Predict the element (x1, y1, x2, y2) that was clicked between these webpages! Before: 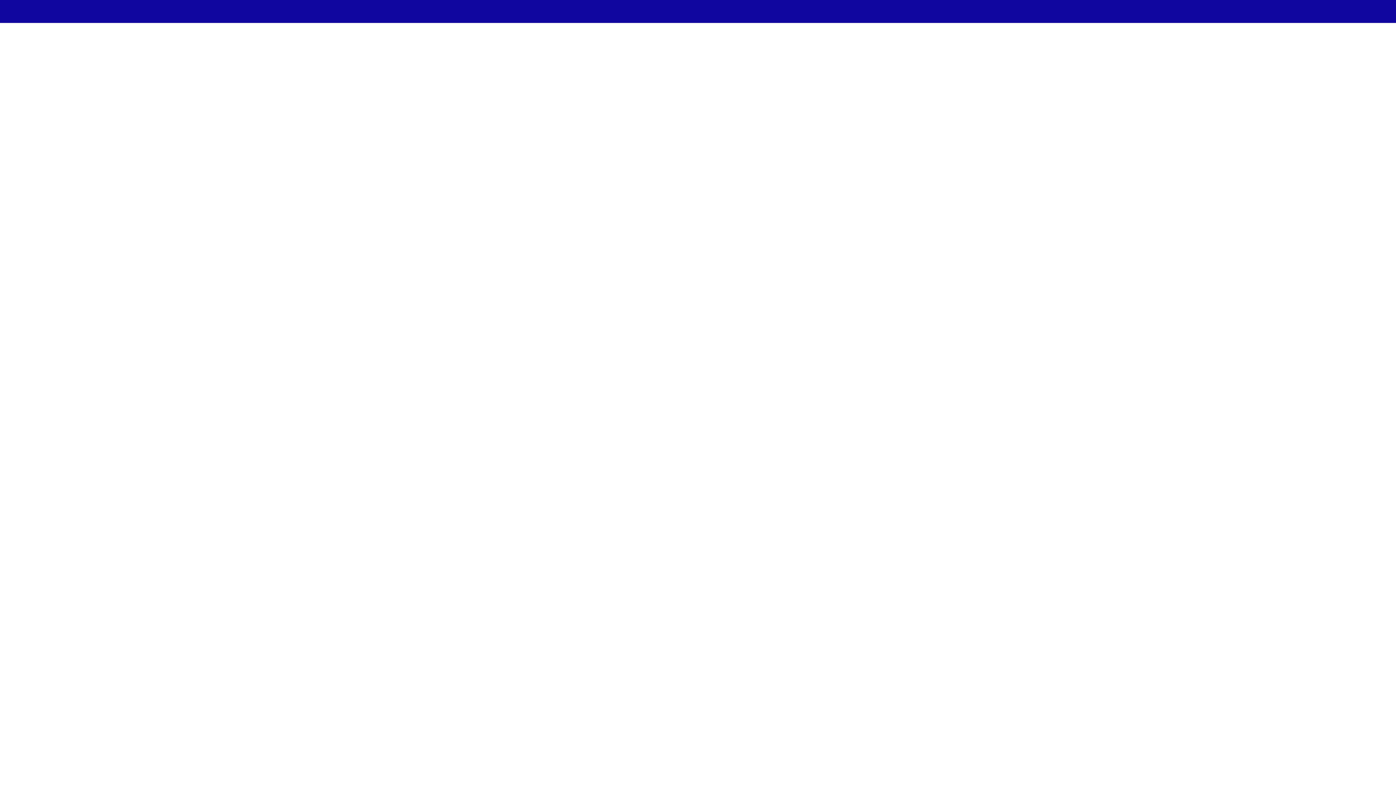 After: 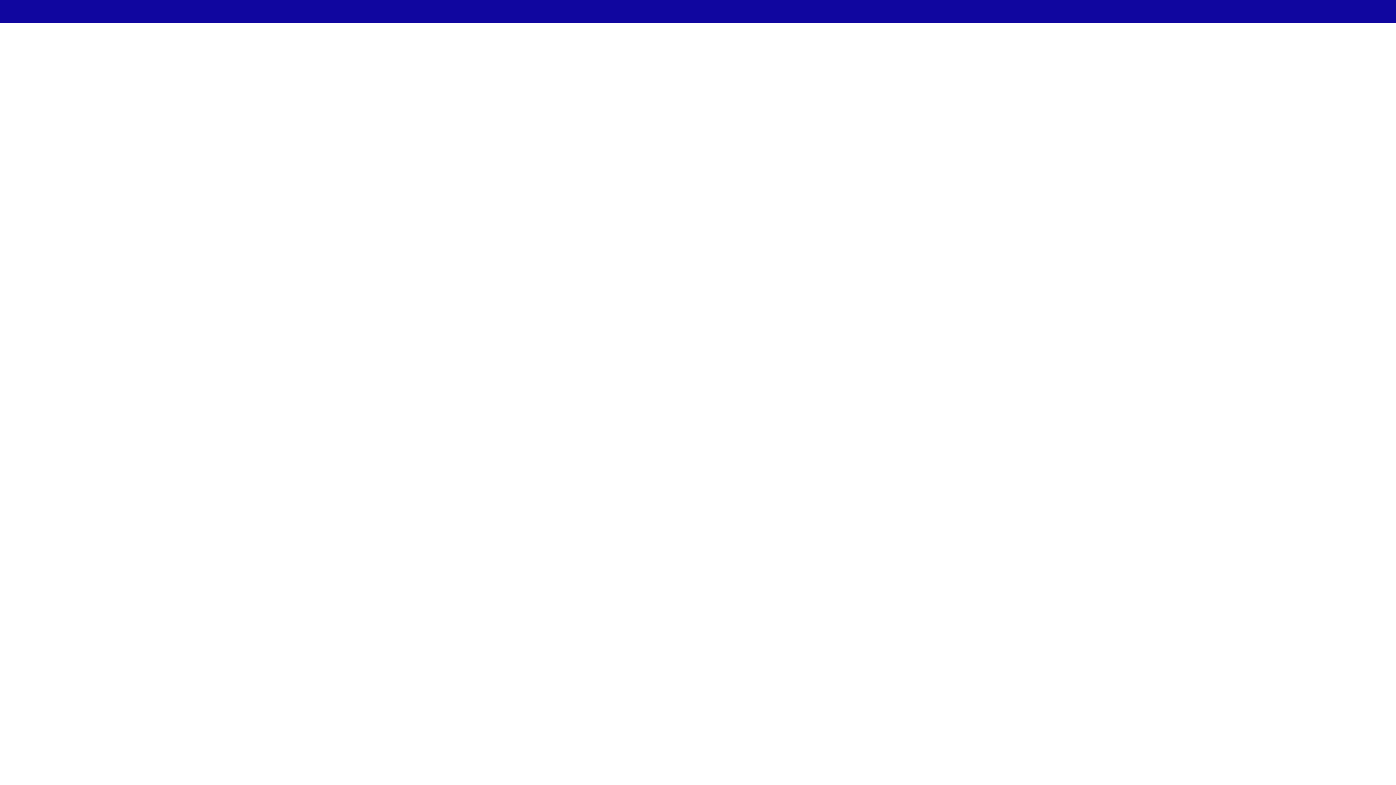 Action: bbox: (10, 7, 18, 15) label: Chiudi